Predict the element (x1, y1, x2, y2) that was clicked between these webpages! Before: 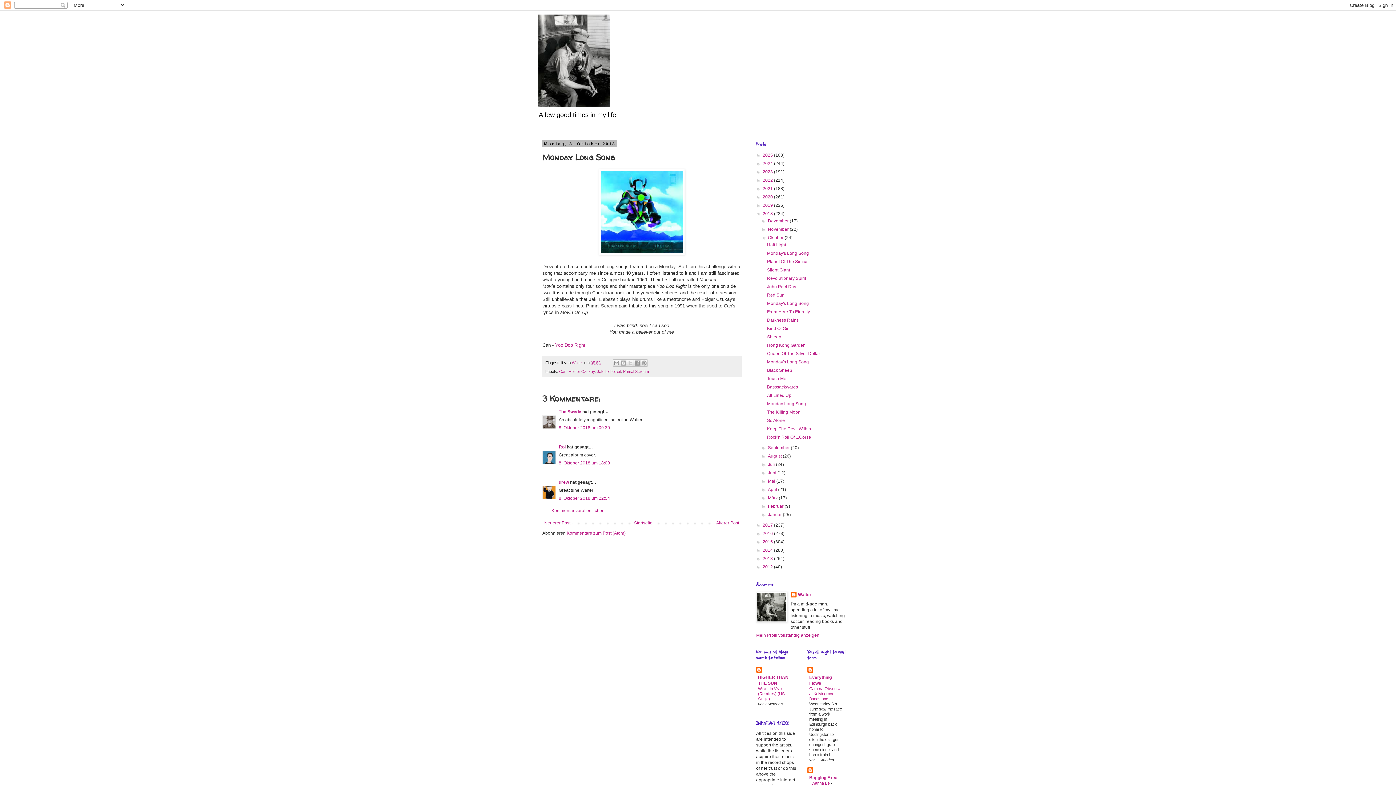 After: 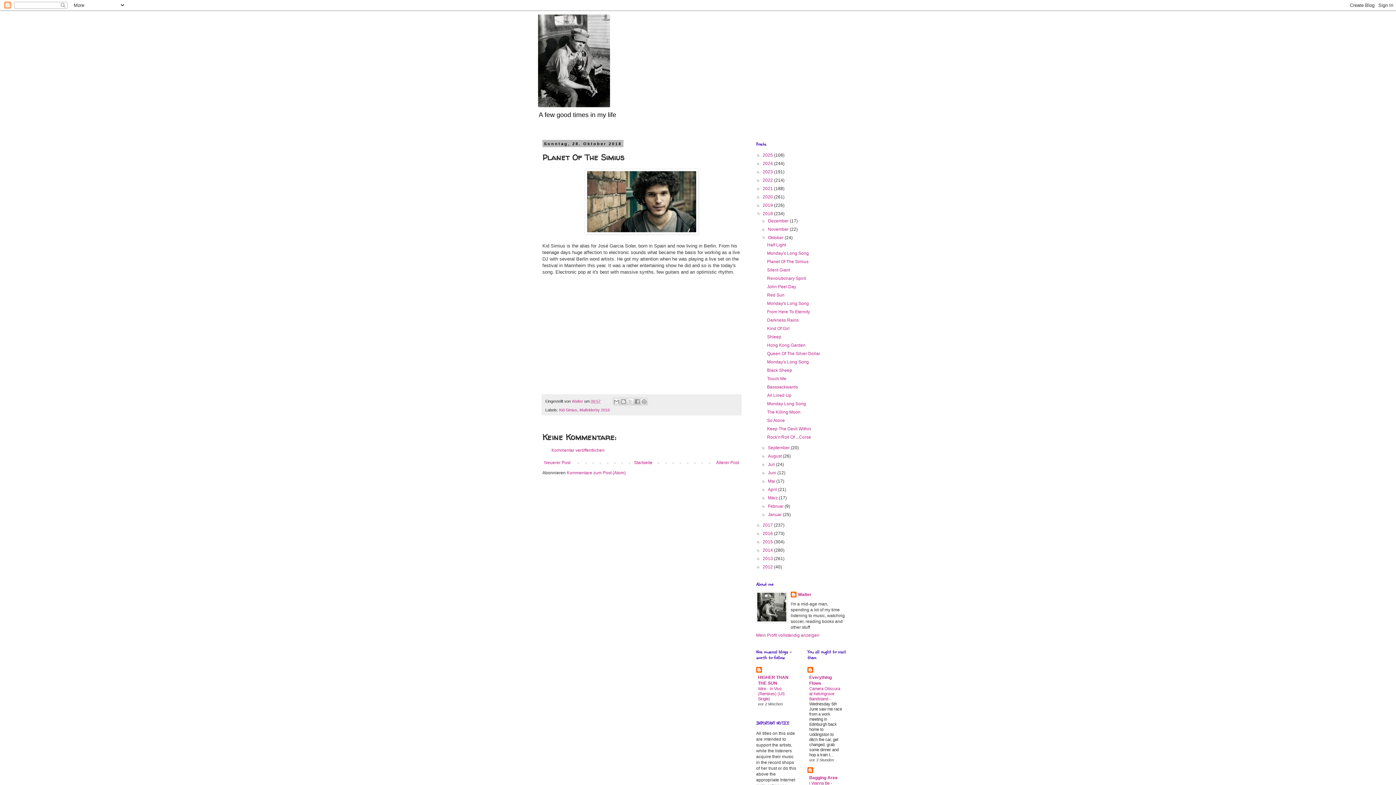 Action: bbox: (767, 259, 808, 264) label: Planet Of The Simius